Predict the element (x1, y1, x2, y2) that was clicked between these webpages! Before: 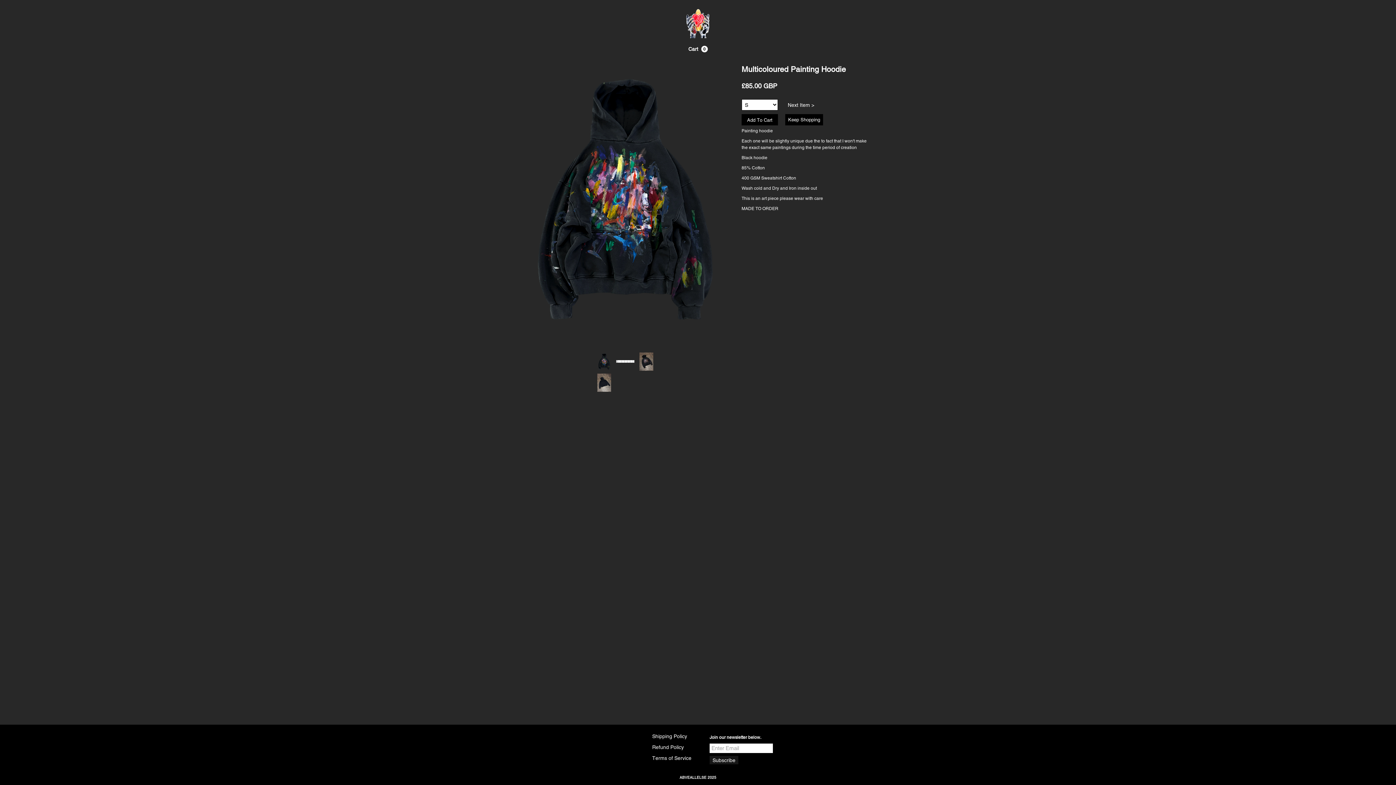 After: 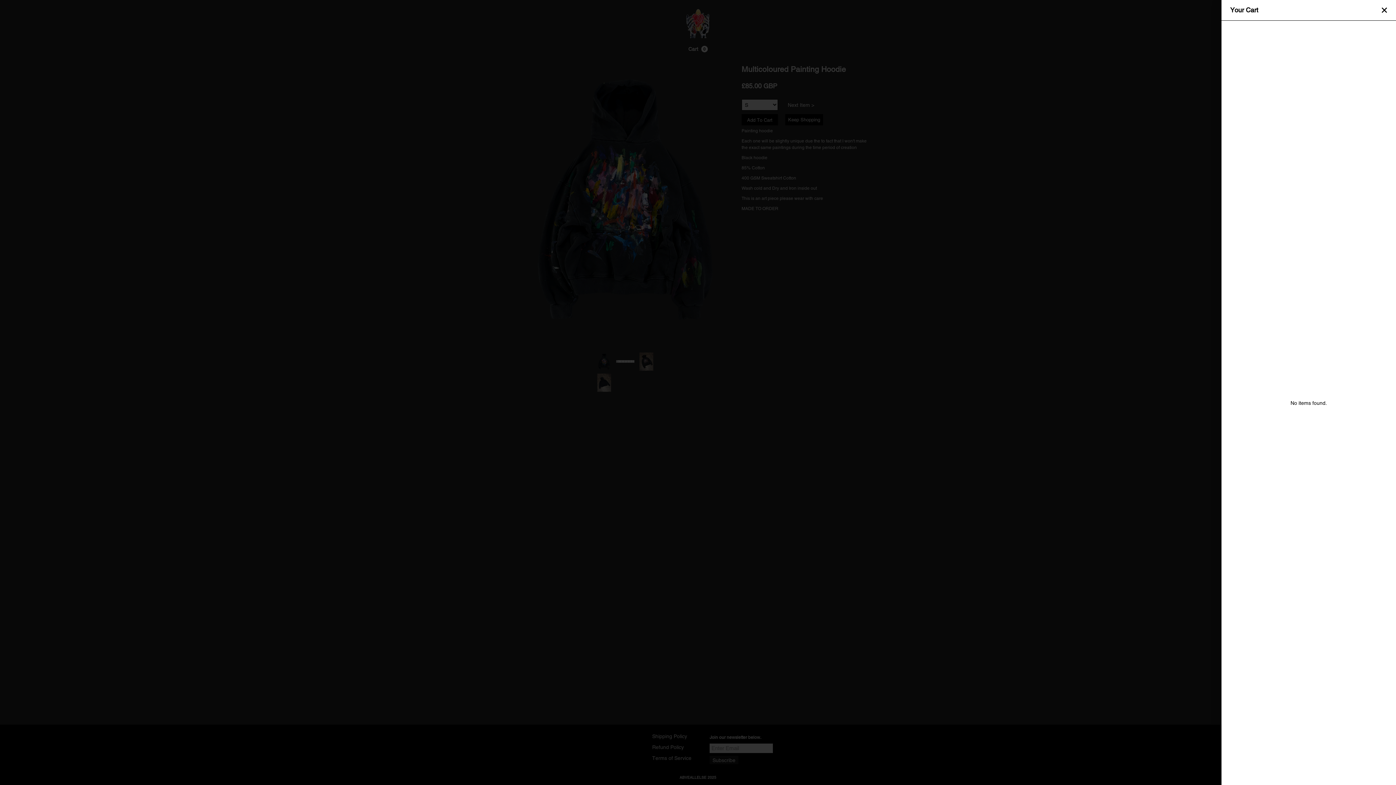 Action: label: Open cart bbox: (683, 45, 713, 52)